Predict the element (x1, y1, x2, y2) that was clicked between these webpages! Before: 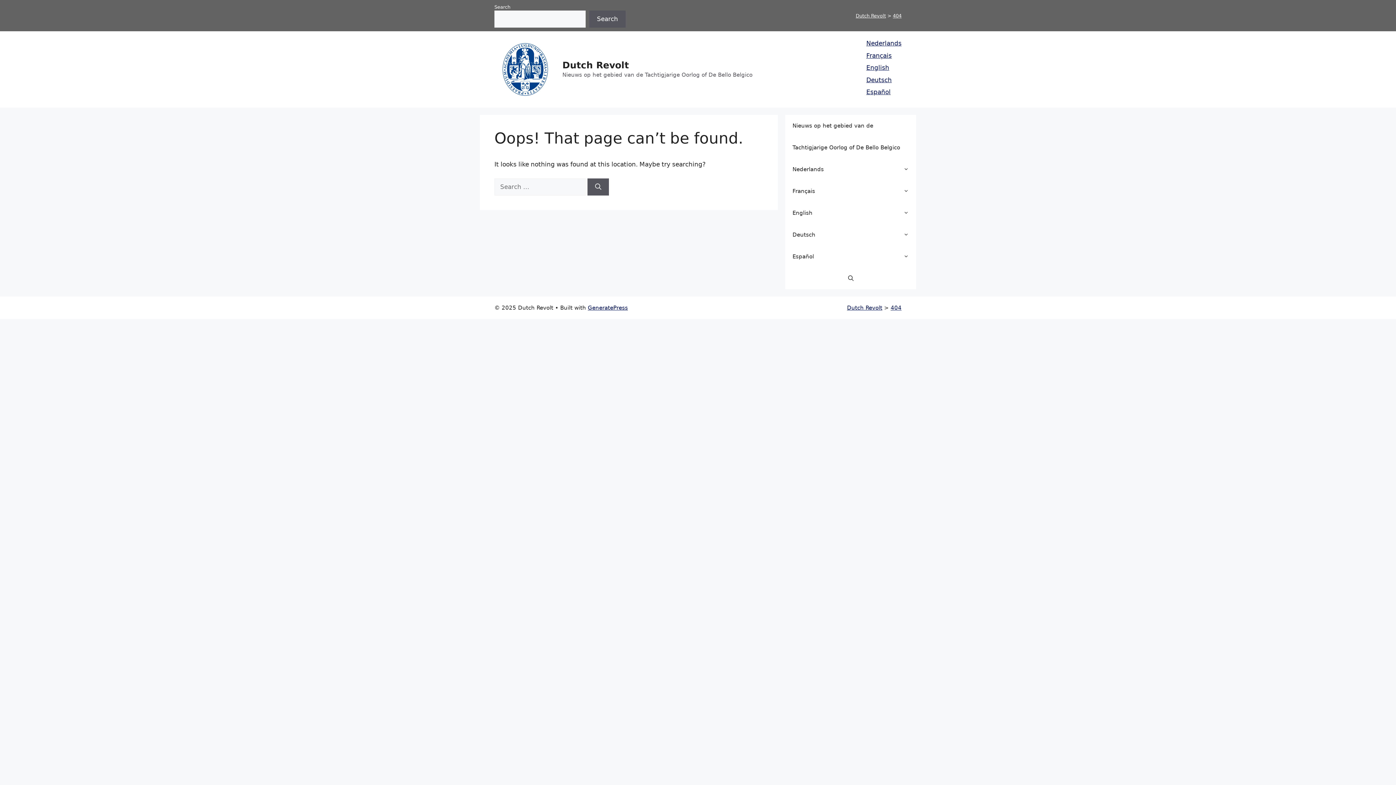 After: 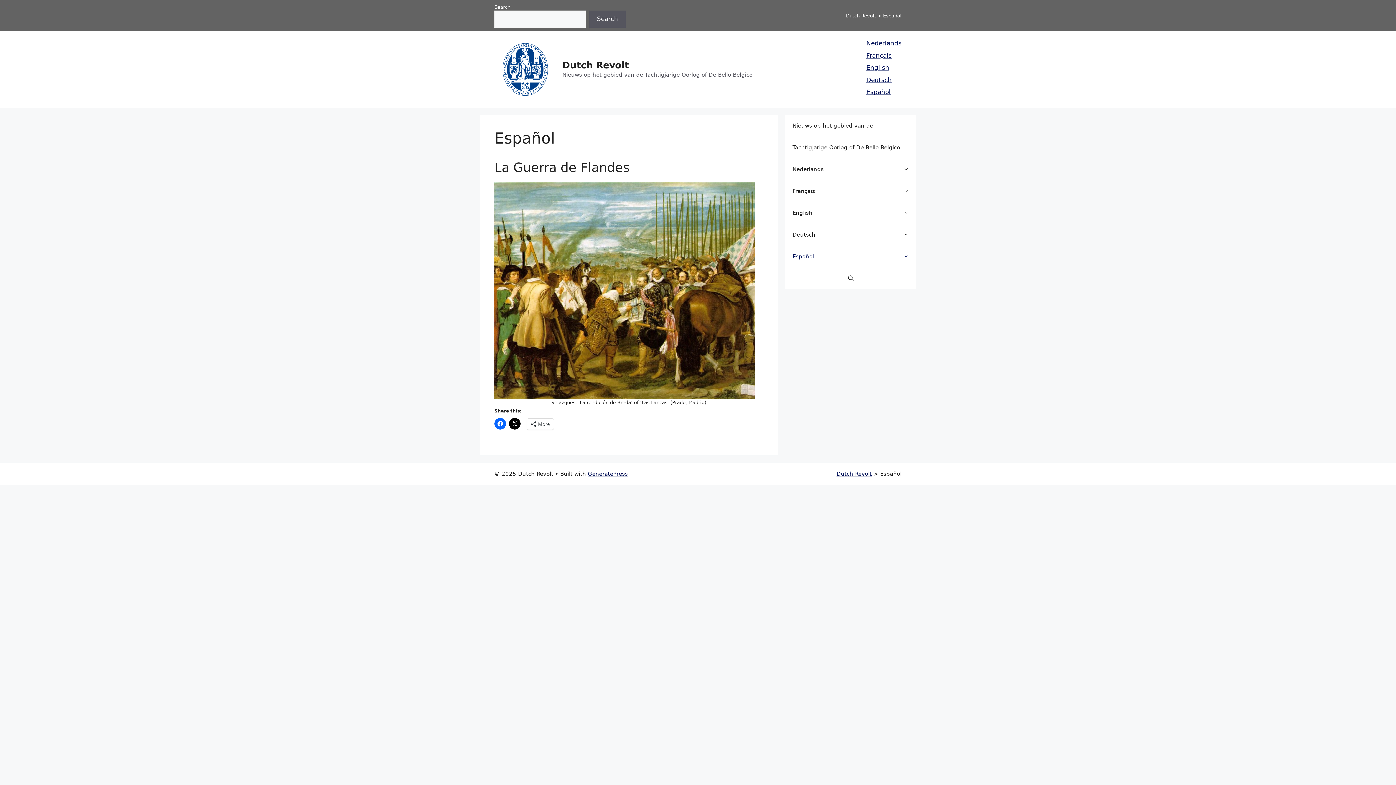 Action: label: Español bbox: (866, 88, 890, 95)